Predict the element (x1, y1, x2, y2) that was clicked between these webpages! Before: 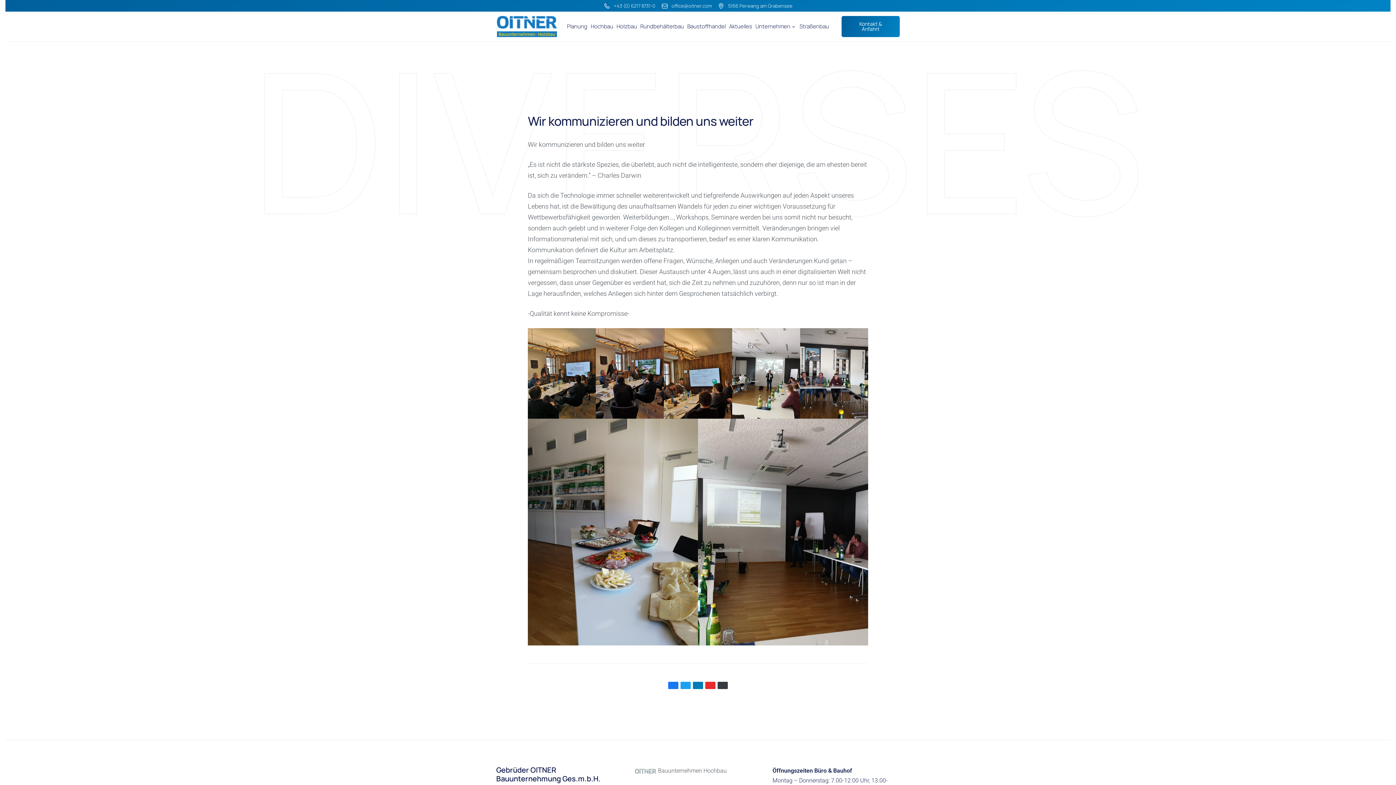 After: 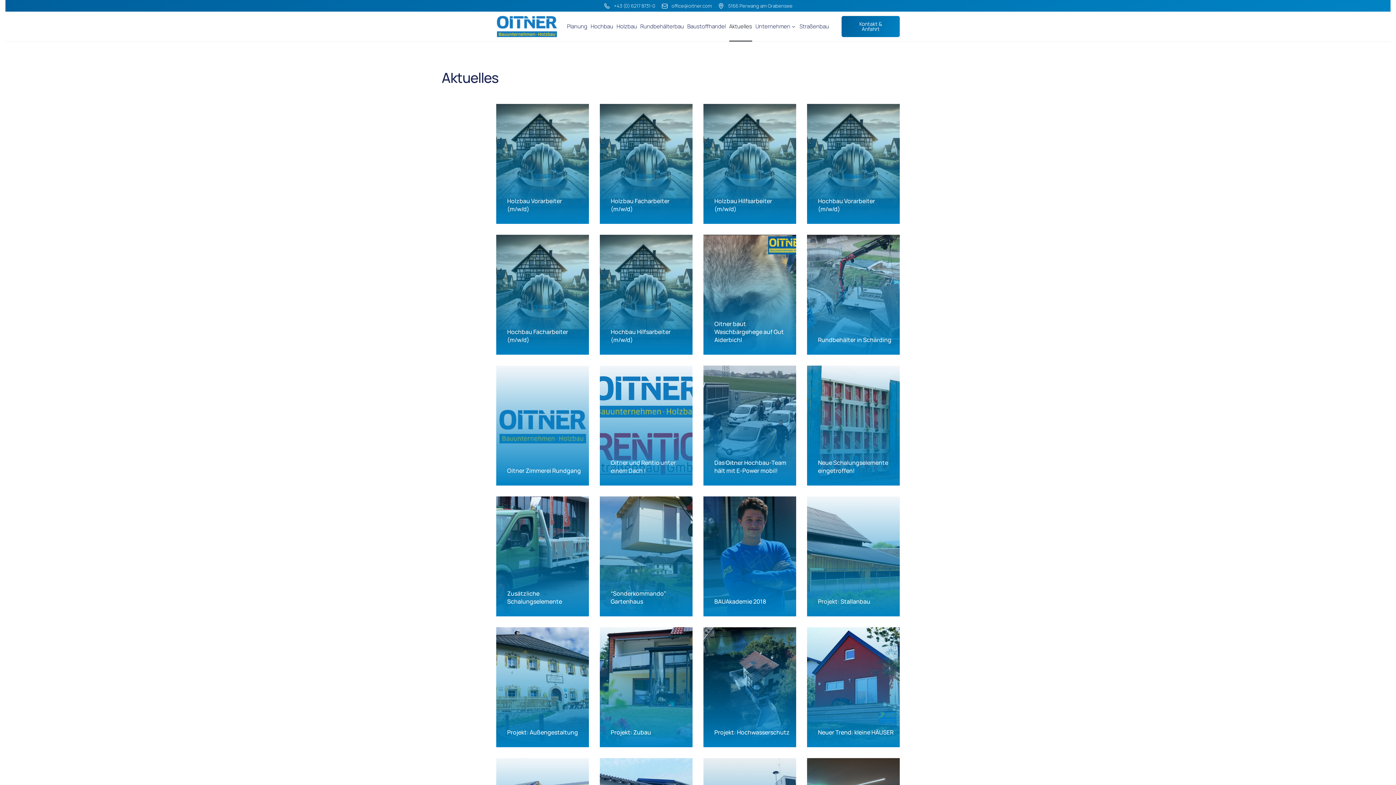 Action: label: Aktuelles bbox: (729, 11, 752, 41)